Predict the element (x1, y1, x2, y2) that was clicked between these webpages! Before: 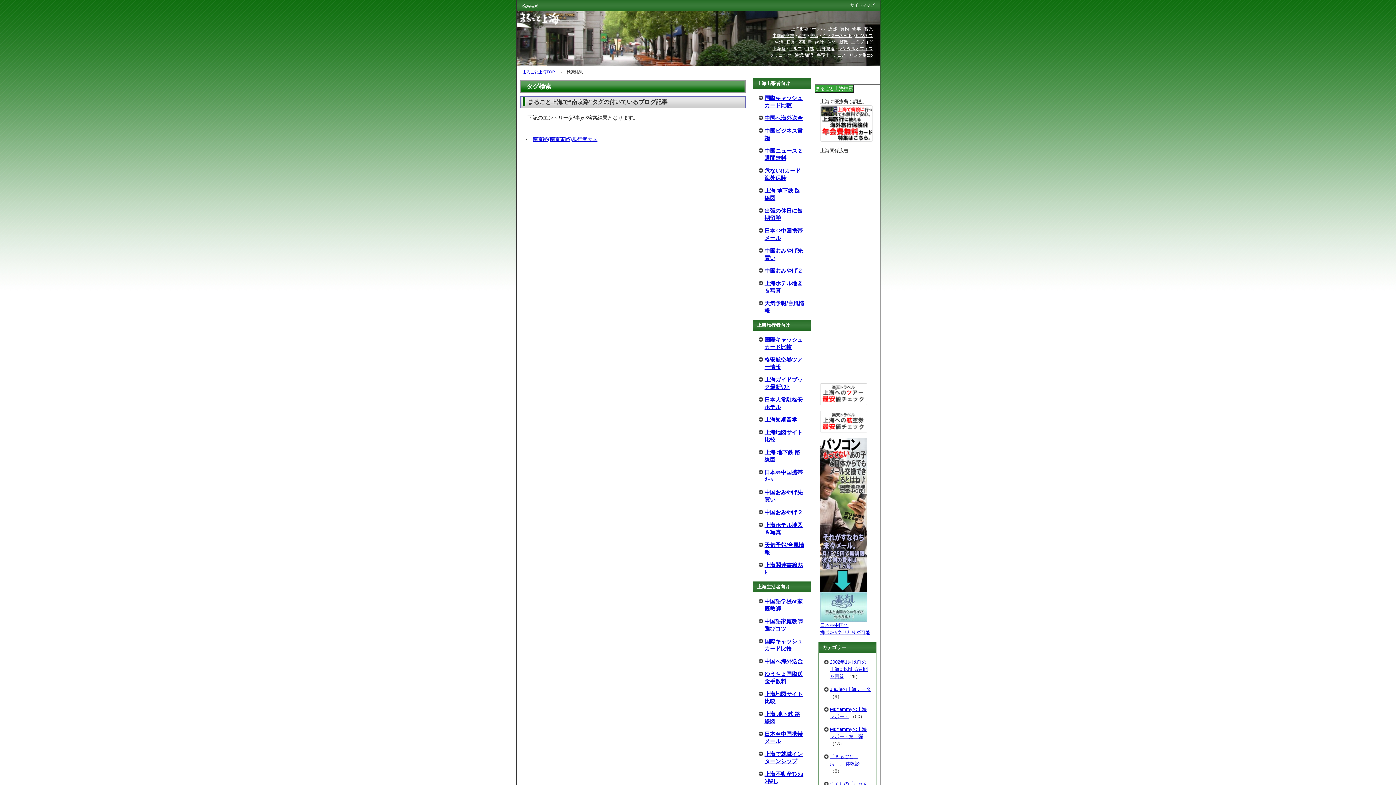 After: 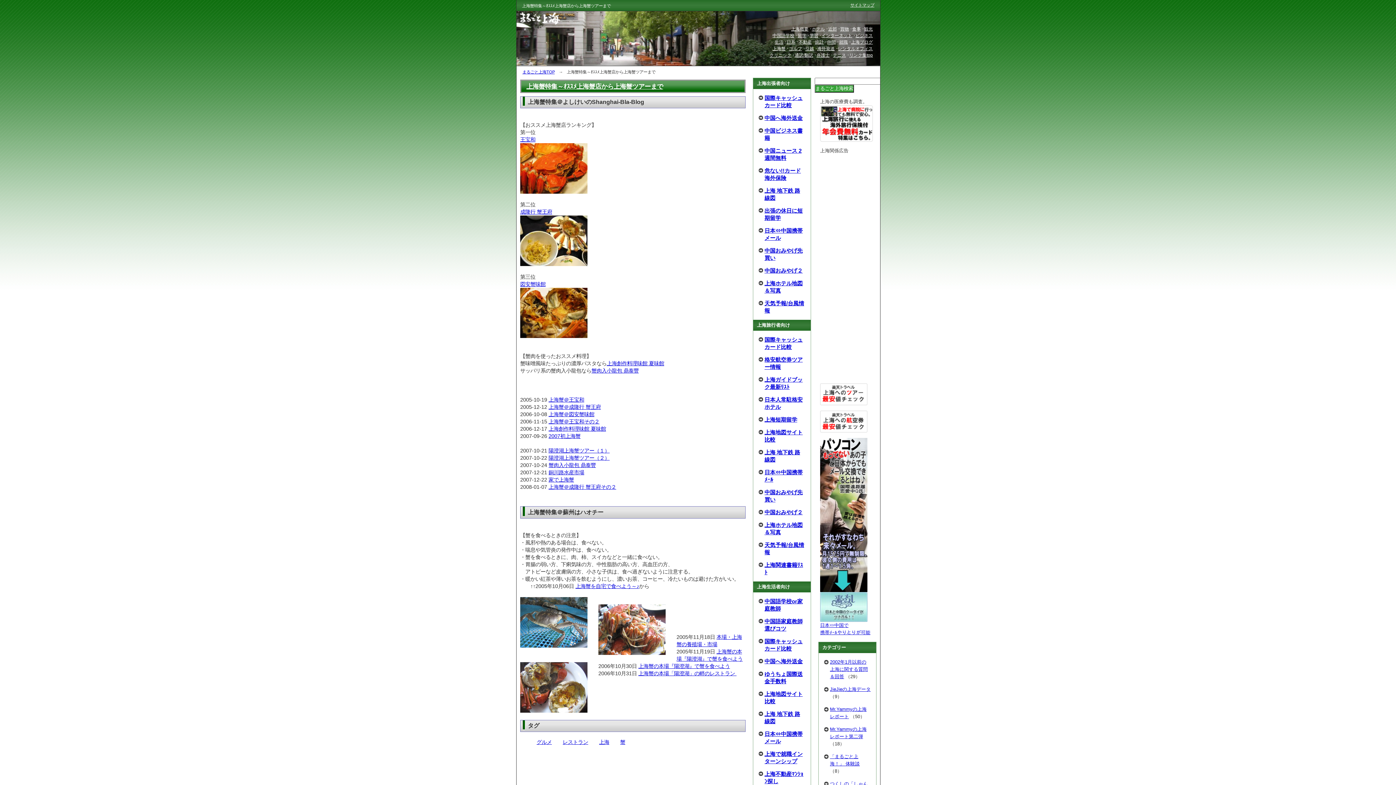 Action: label: 上海蟹 bbox: (772, 46, 785, 51)